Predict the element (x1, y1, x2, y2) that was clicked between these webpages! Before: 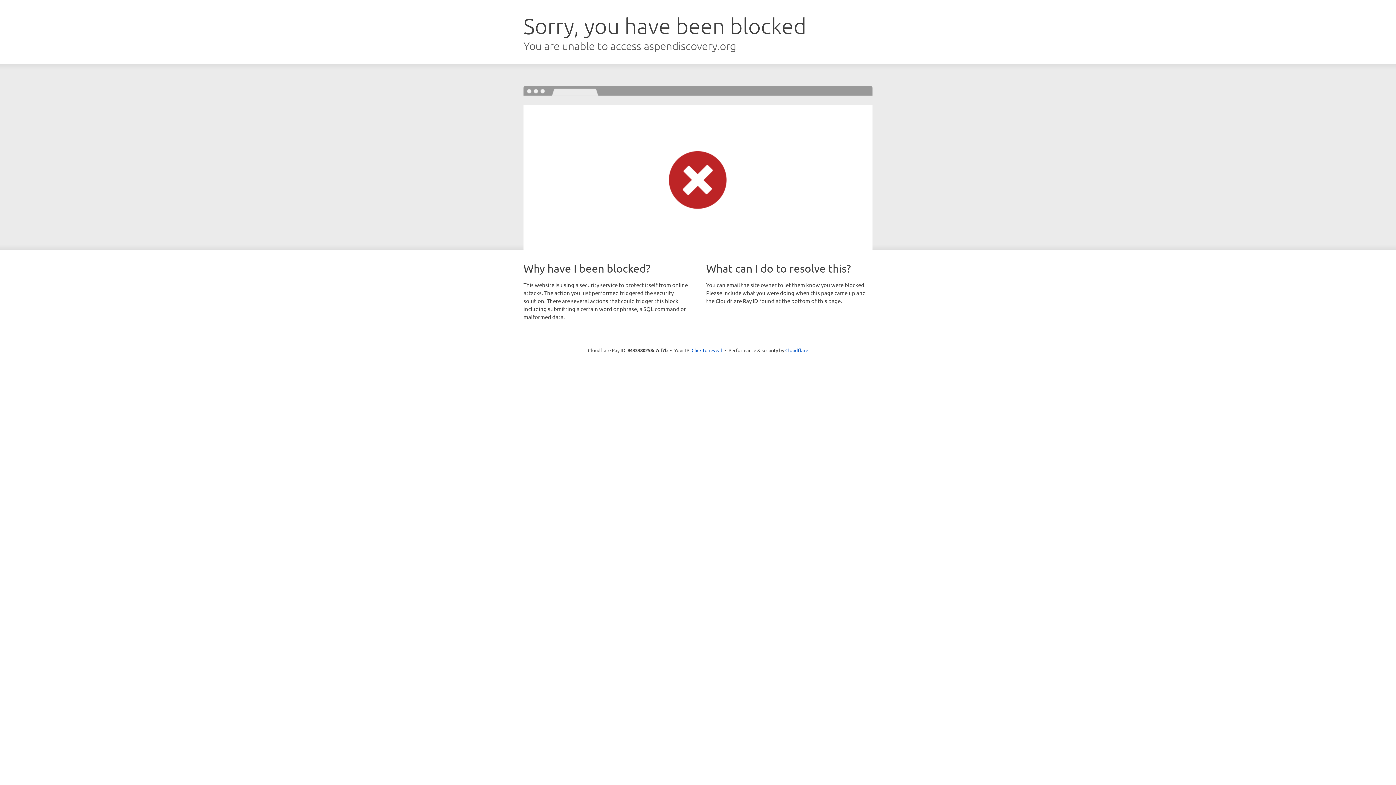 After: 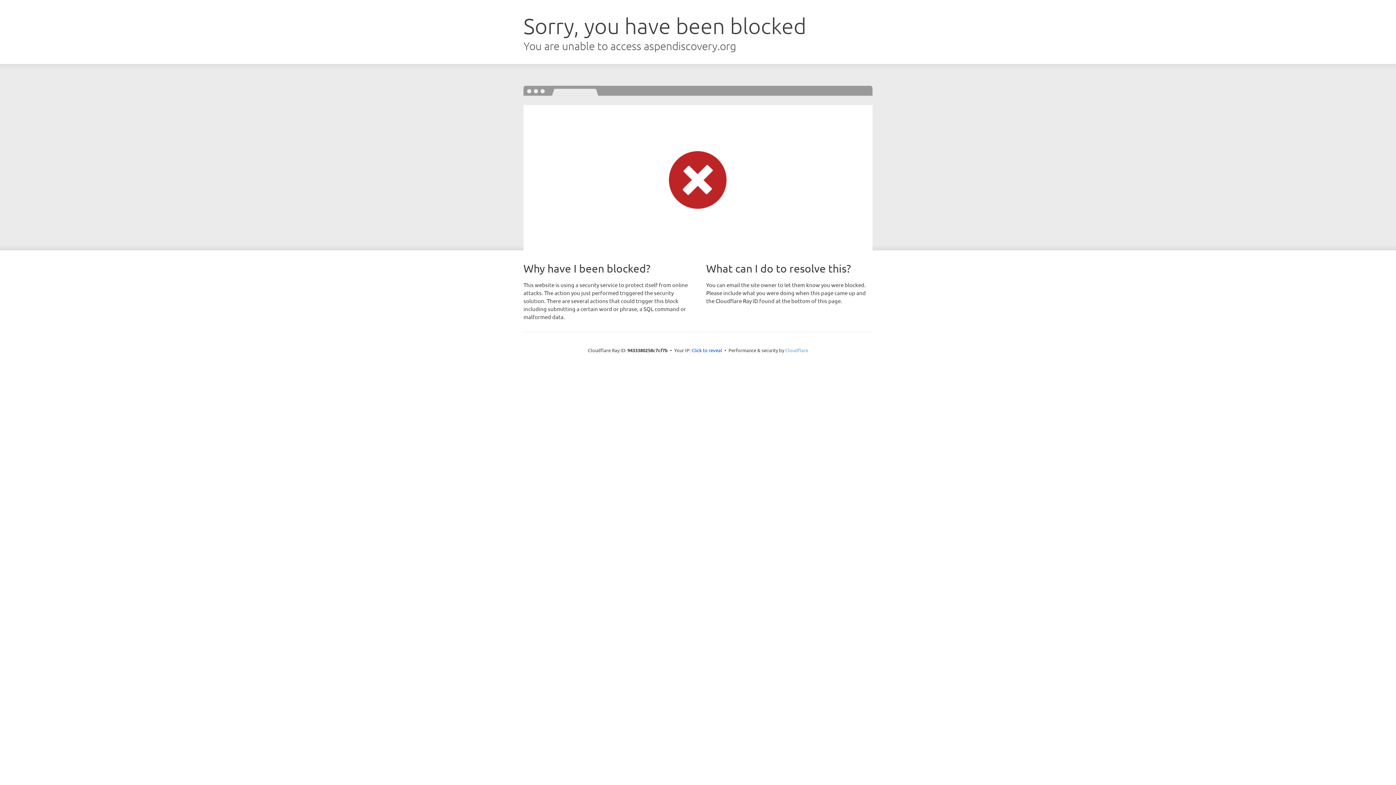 Action: bbox: (785, 347, 808, 353) label: Cloudflare